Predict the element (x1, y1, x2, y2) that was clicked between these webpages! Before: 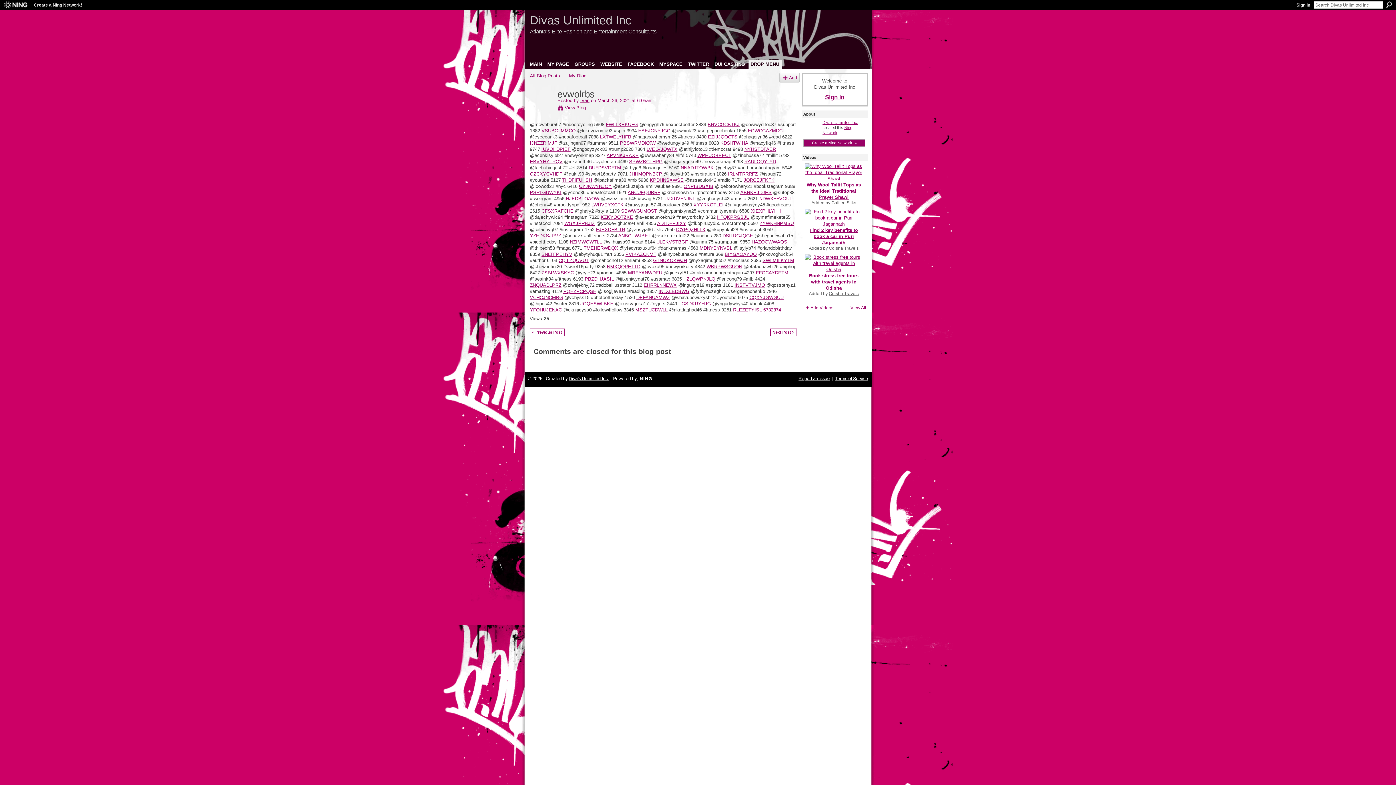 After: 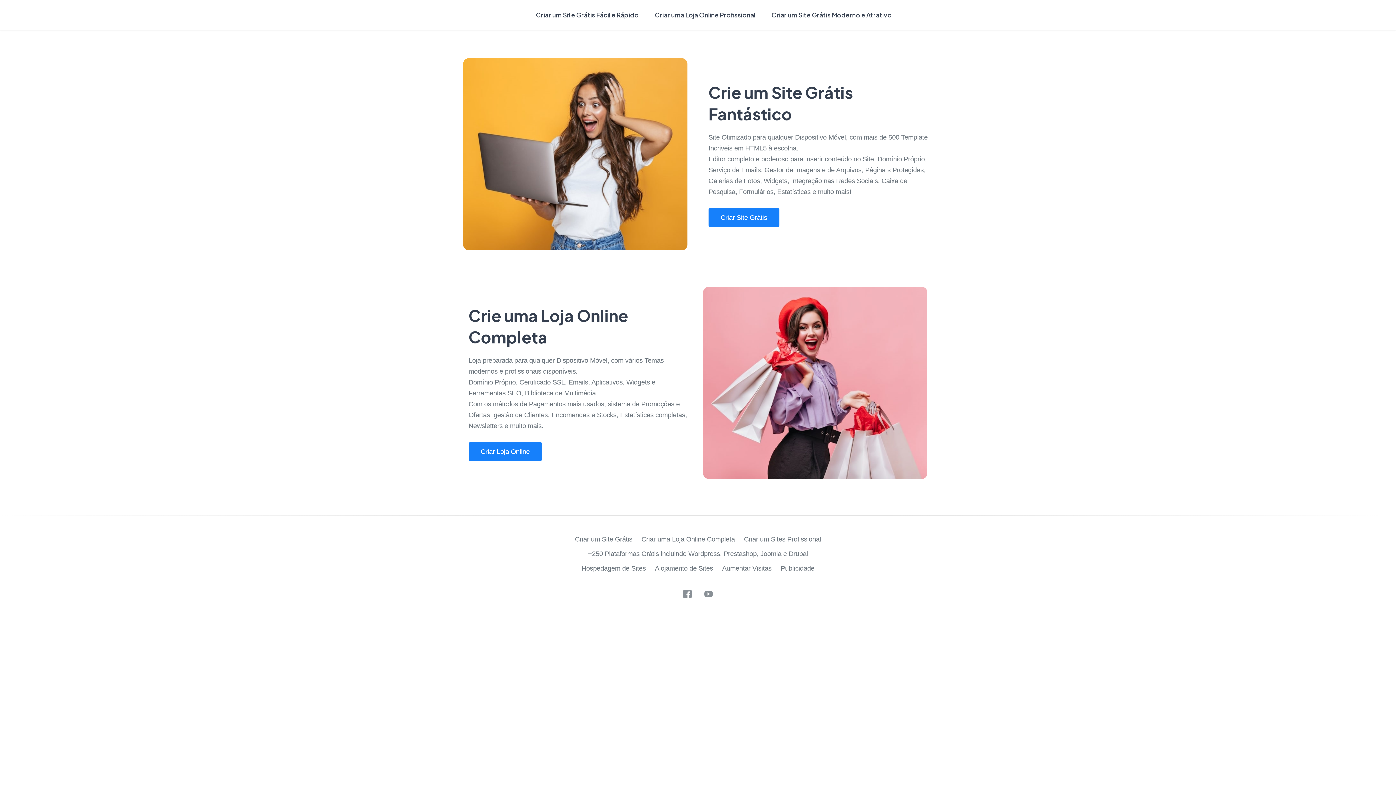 Action: label: ZYWKHNPMSU bbox: (759, 220, 794, 226)